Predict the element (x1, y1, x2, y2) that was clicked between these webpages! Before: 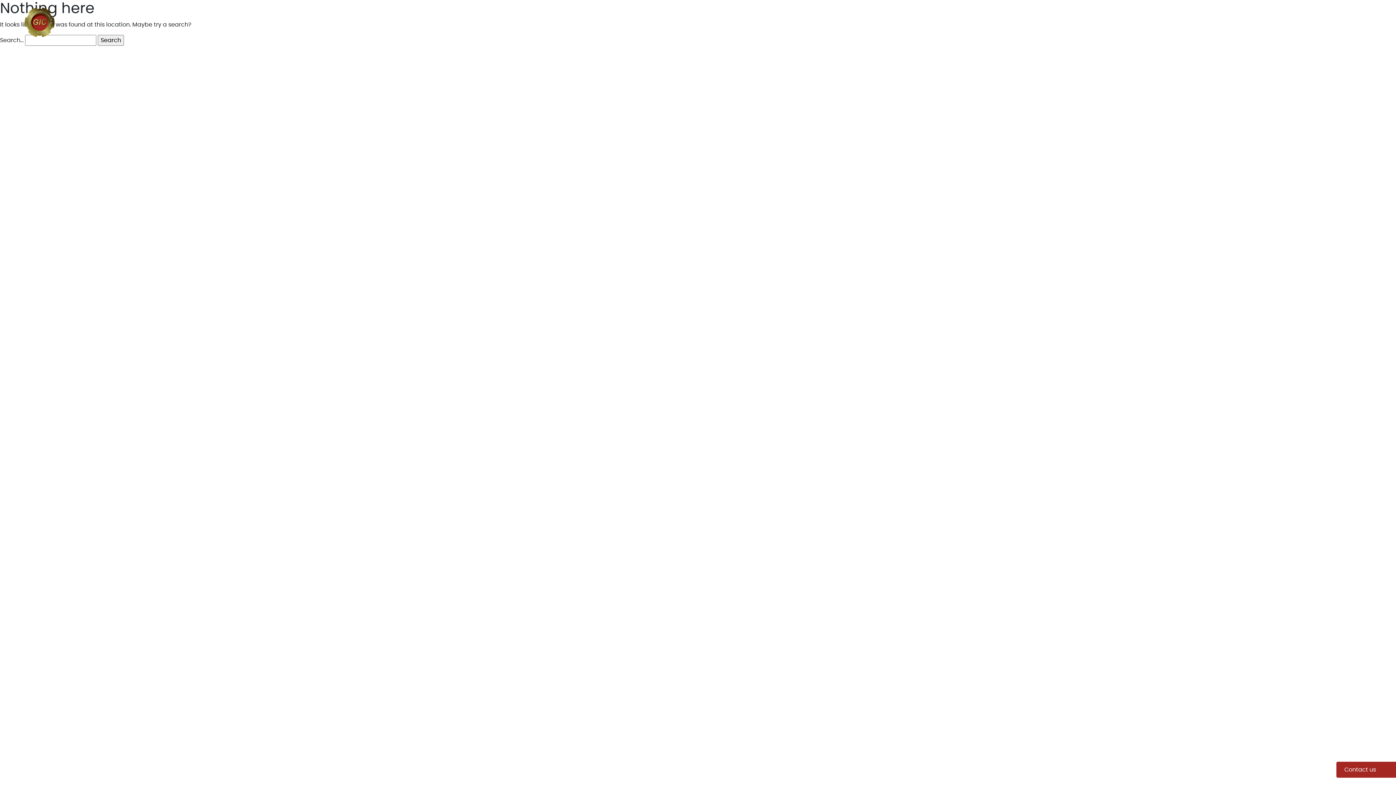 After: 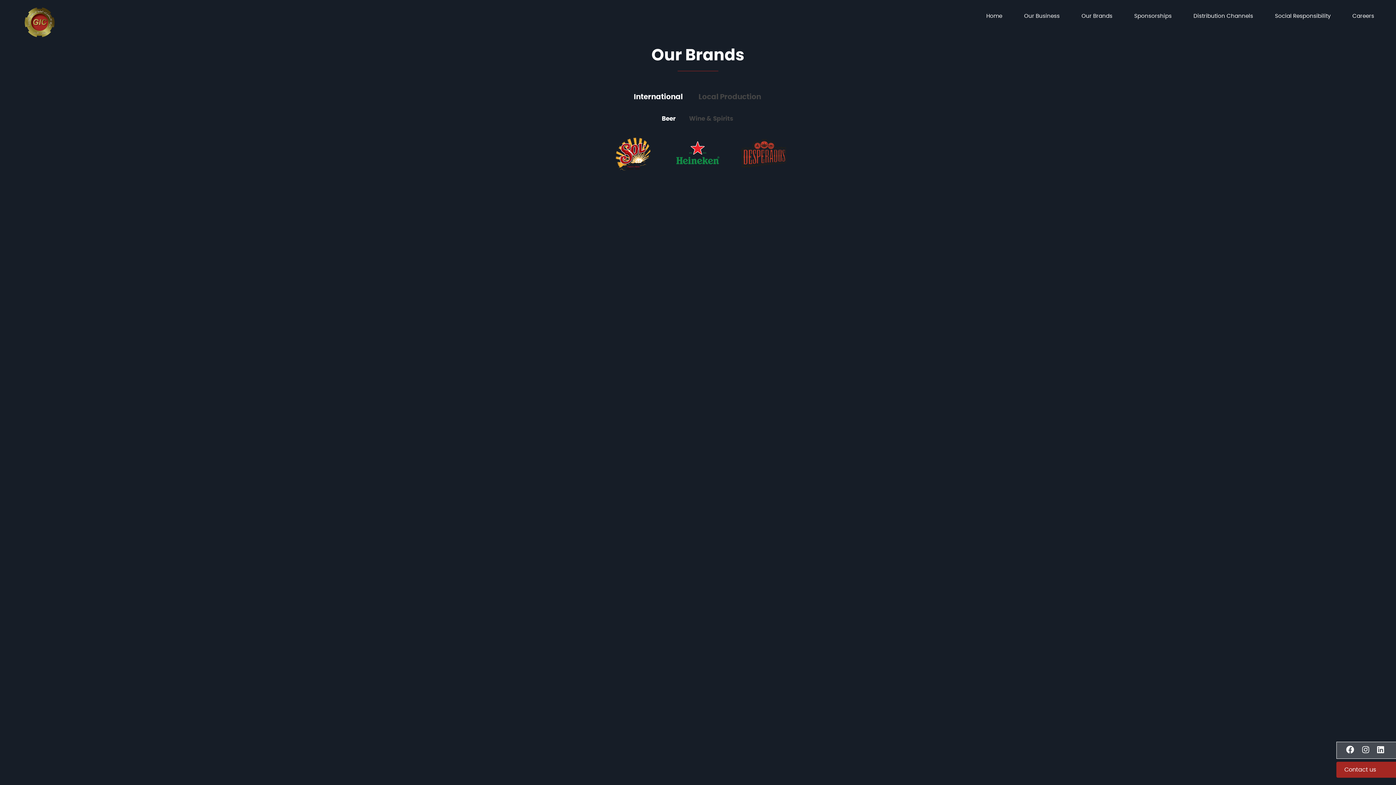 Action: label: Our Brands bbox: (1059, 12, 1112, 20)